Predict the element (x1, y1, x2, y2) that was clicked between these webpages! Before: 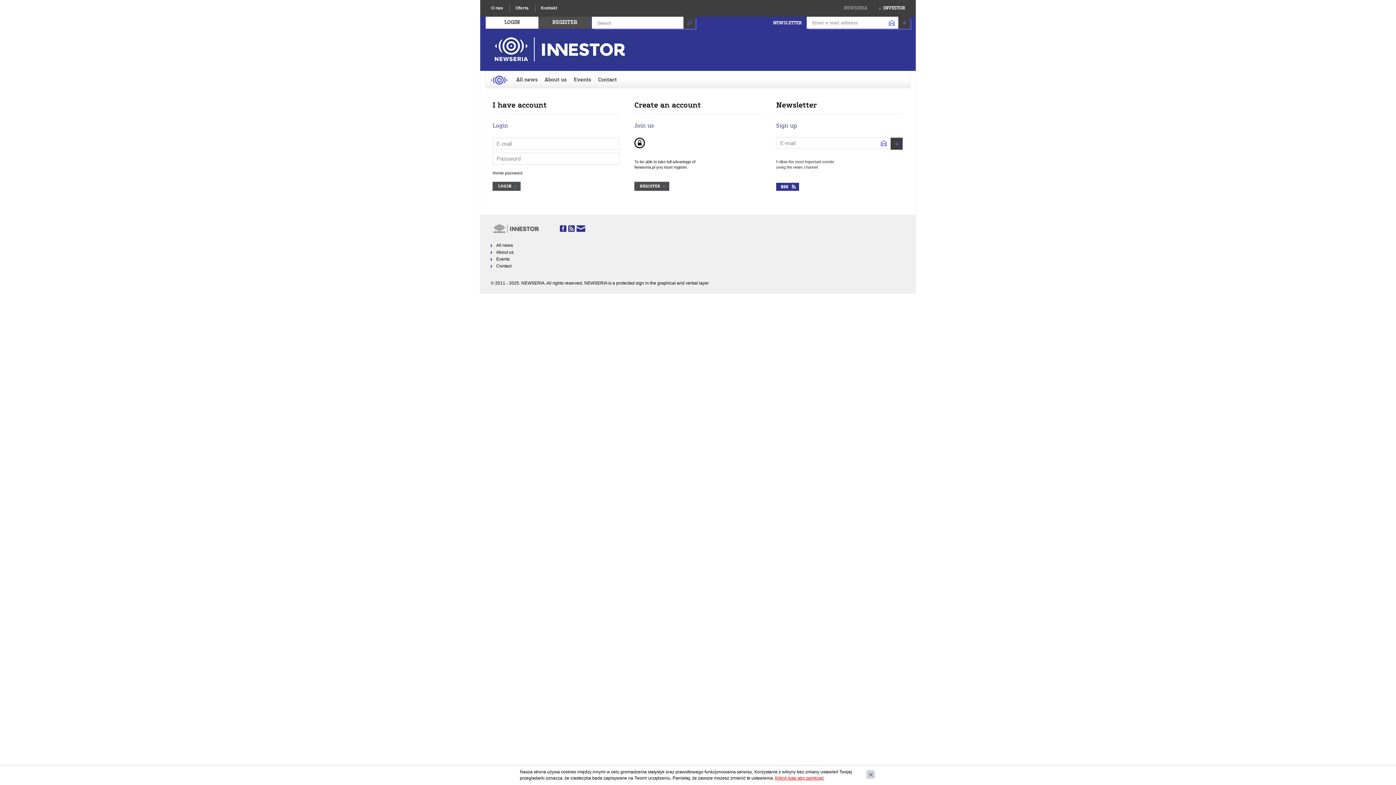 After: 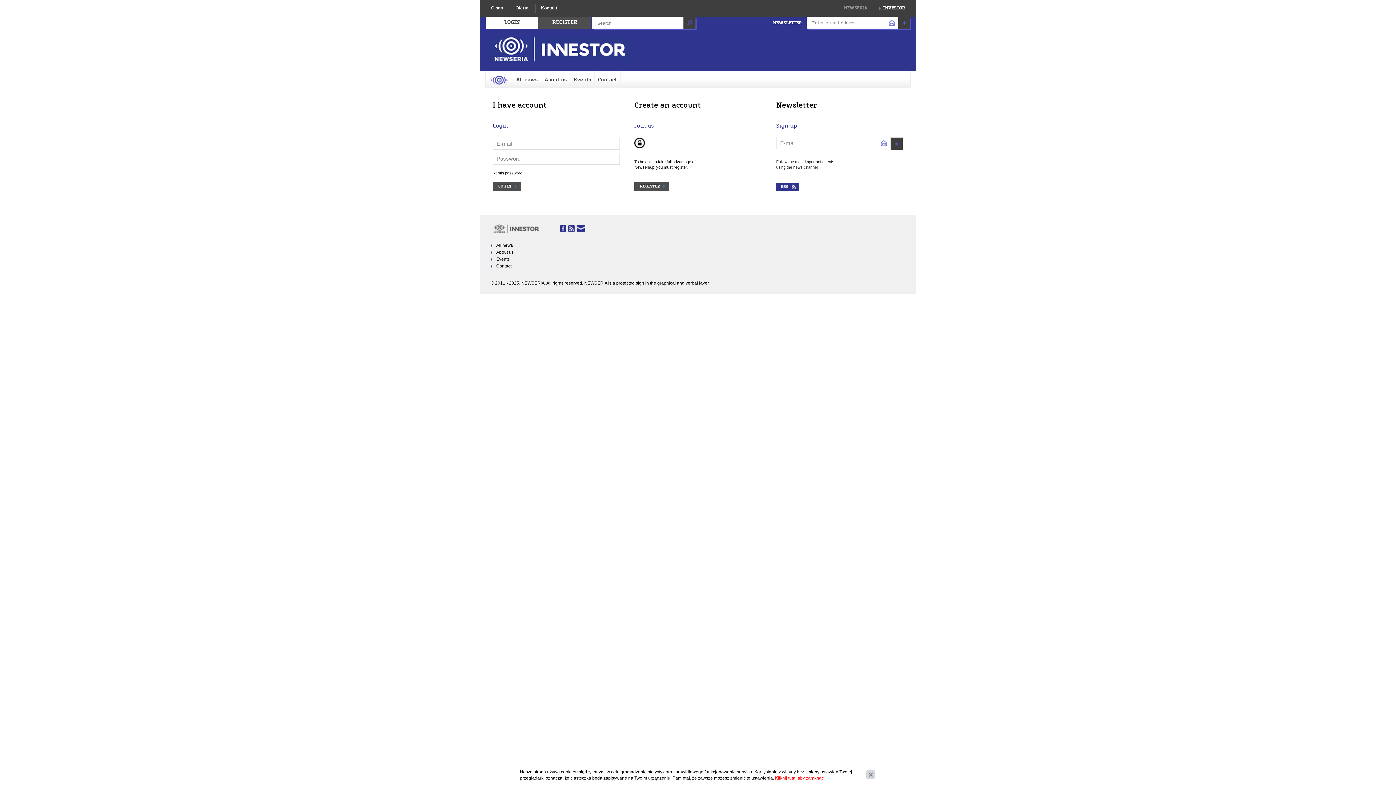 Action: bbox: (485, 16, 538, 28) label: LOGIN